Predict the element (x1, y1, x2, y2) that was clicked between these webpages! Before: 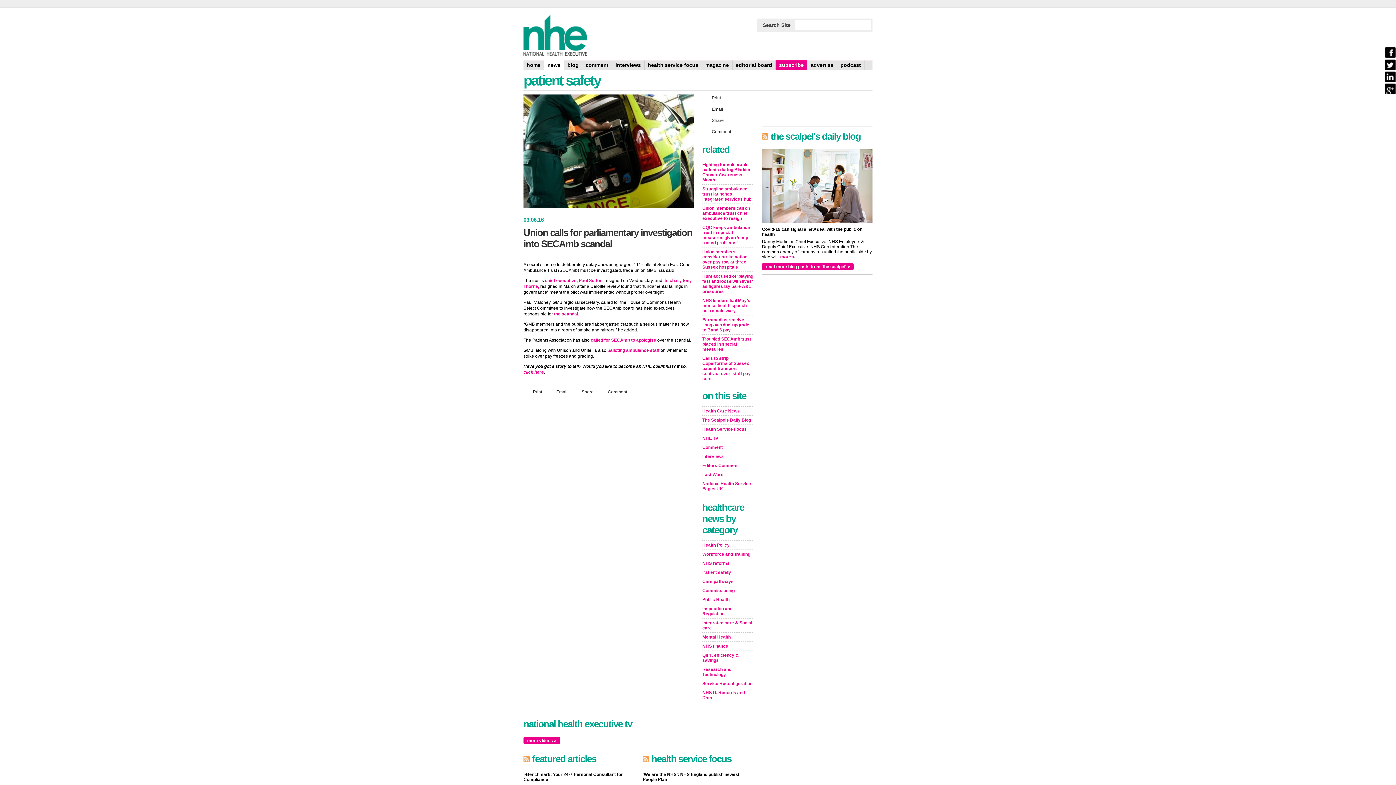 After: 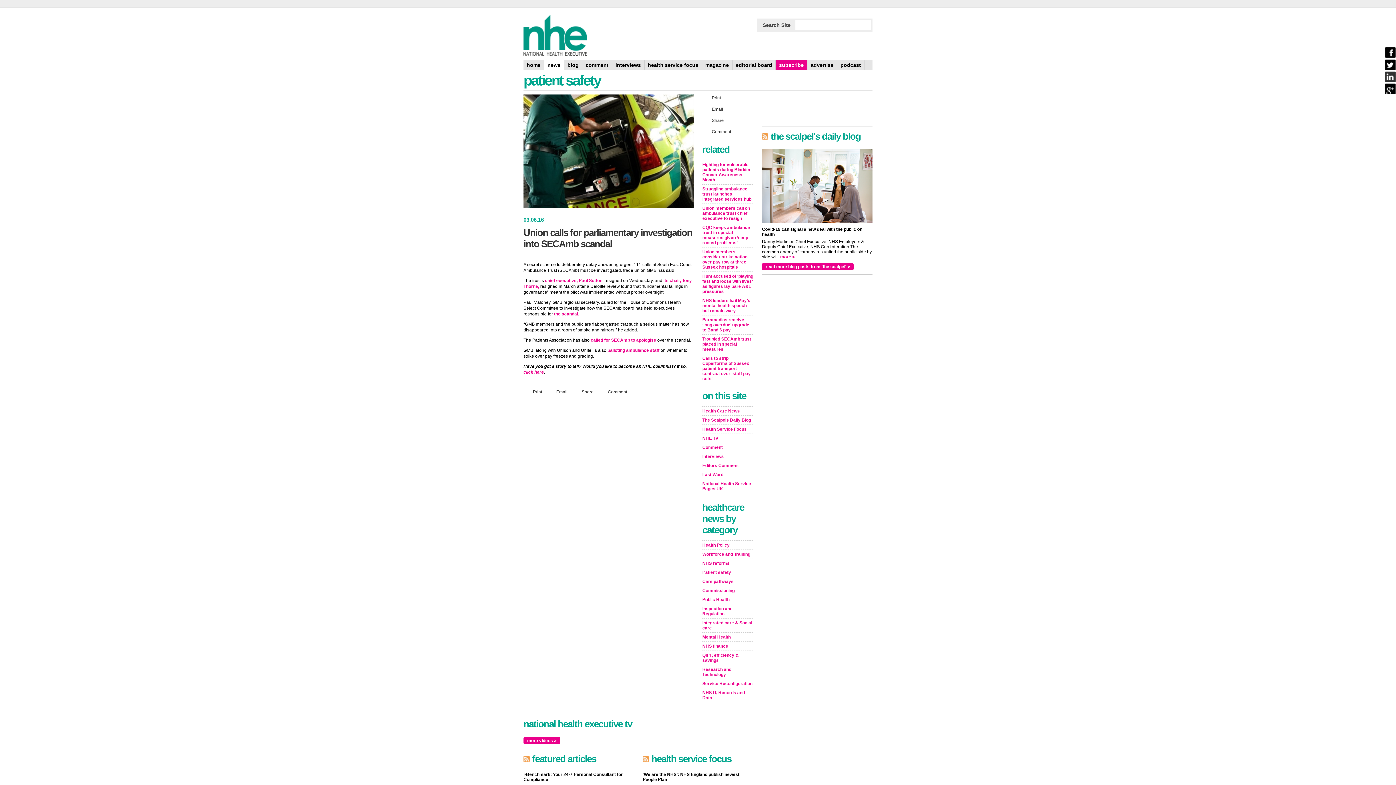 Action: bbox: (1385, 71, 1396, 82)